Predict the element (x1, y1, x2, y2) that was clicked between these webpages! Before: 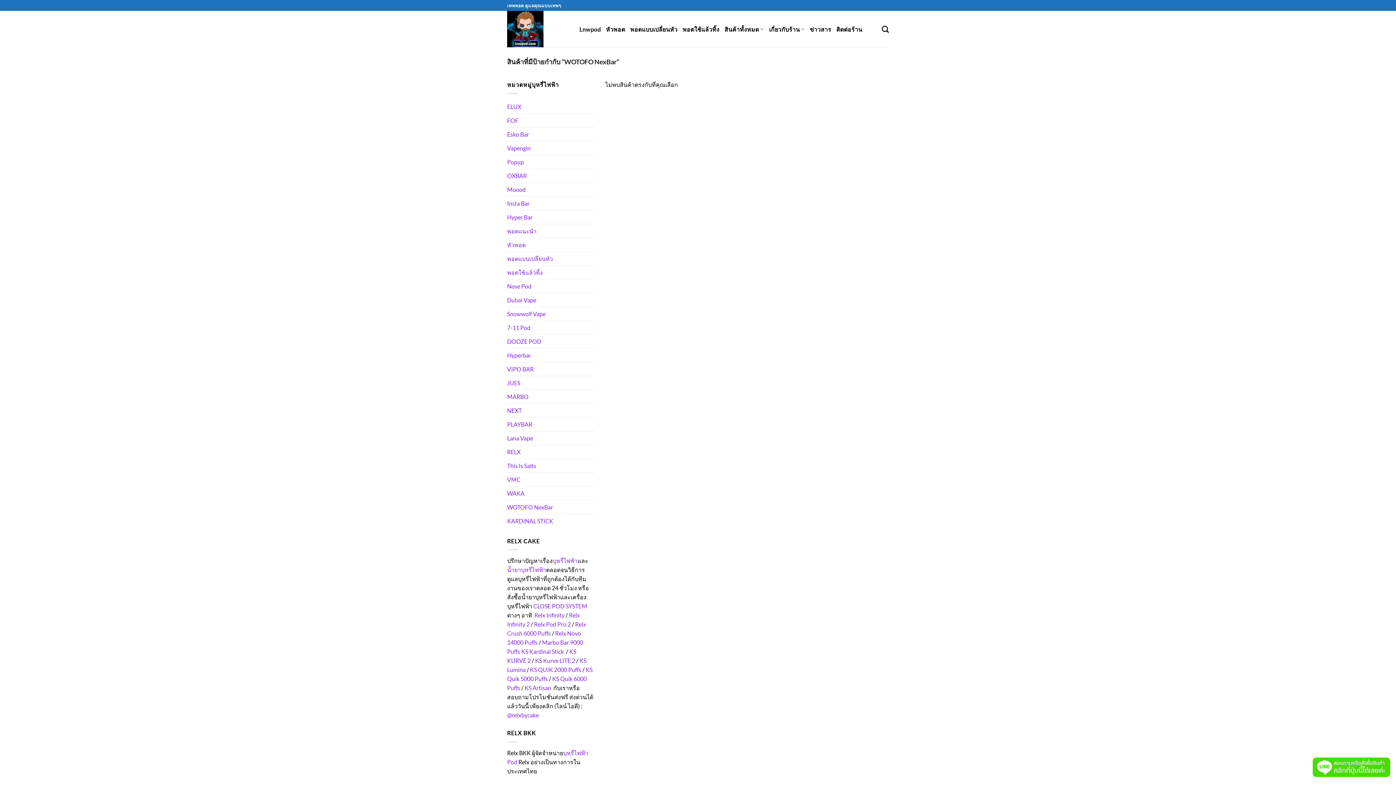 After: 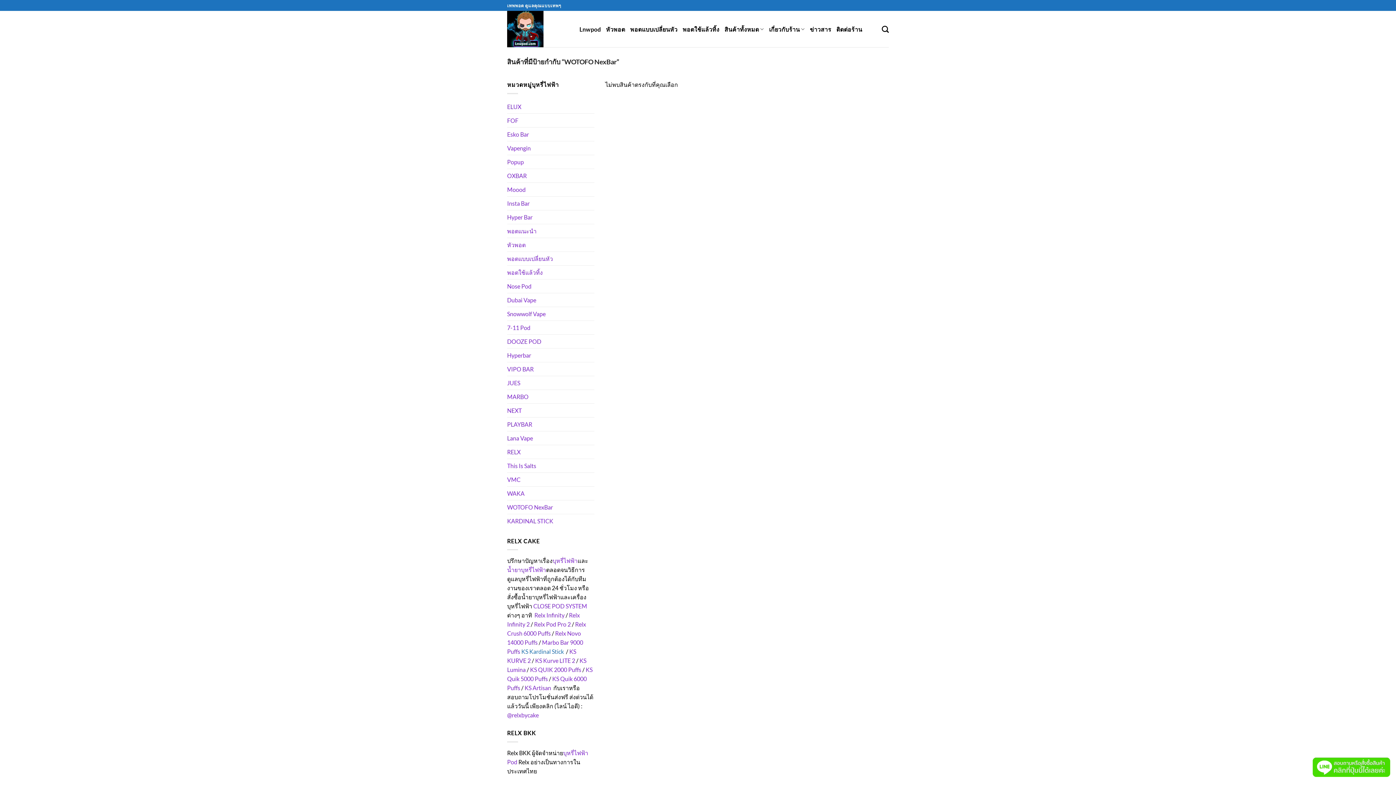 Action: bbox: (521, 648, 564, 655) label: KS Kardinal Stick